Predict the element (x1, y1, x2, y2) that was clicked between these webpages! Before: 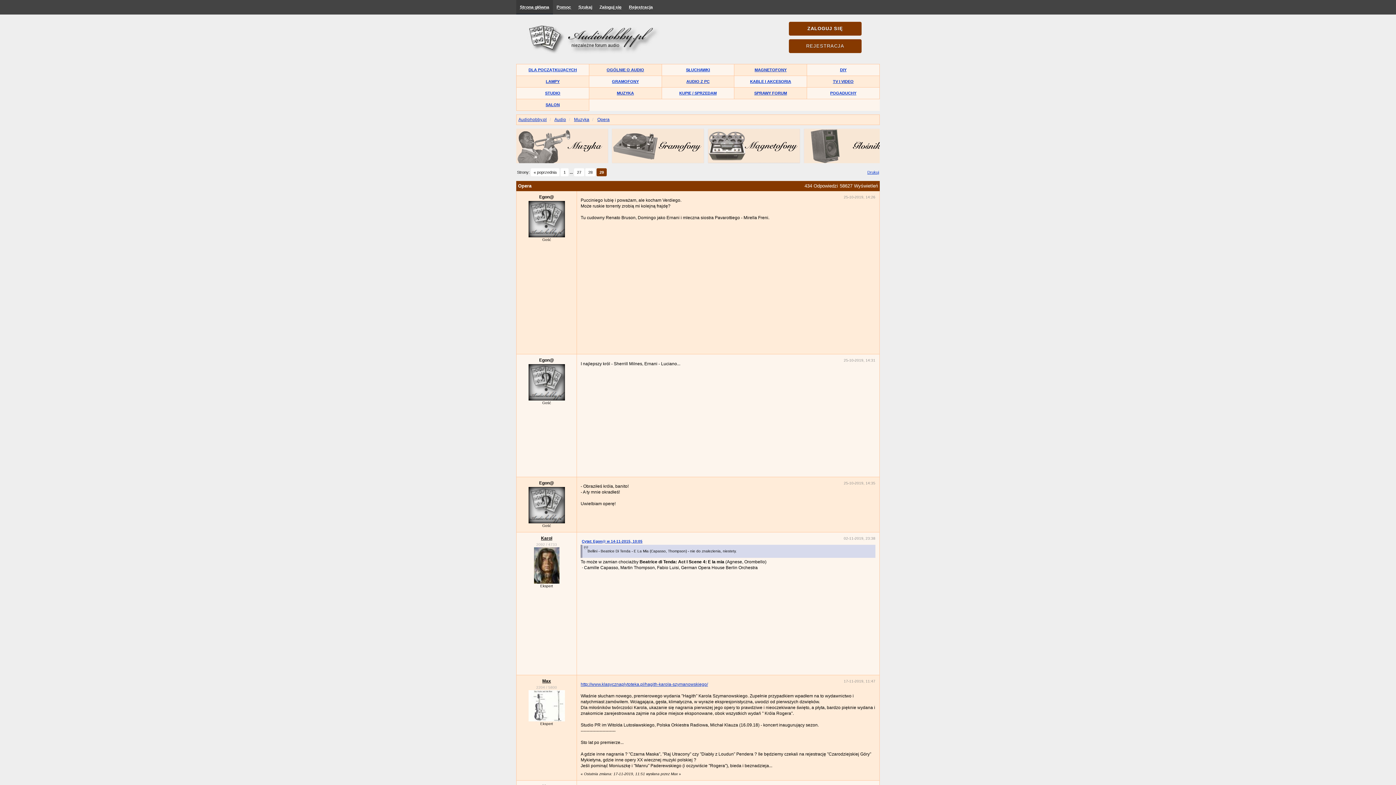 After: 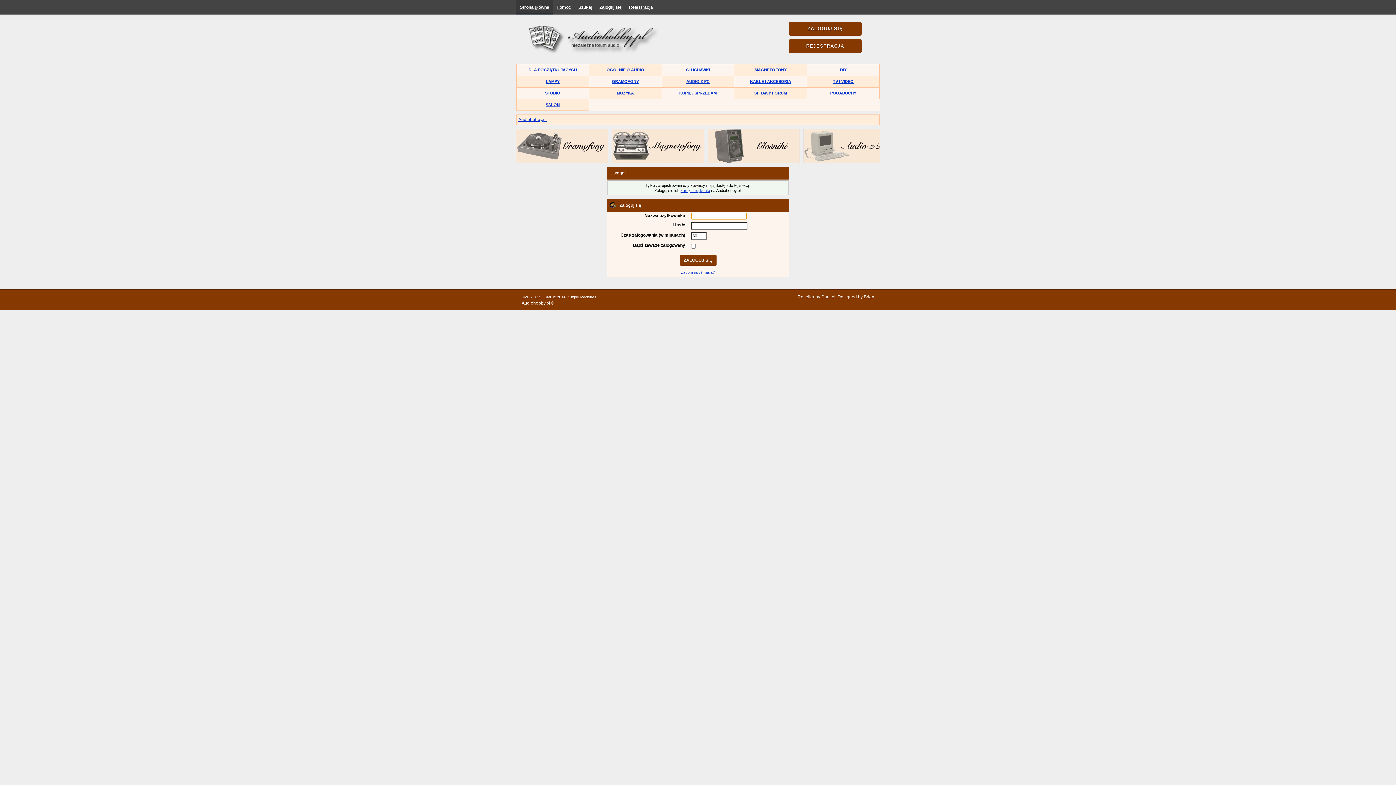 Action: bbox: (534, 563, 559, 567)